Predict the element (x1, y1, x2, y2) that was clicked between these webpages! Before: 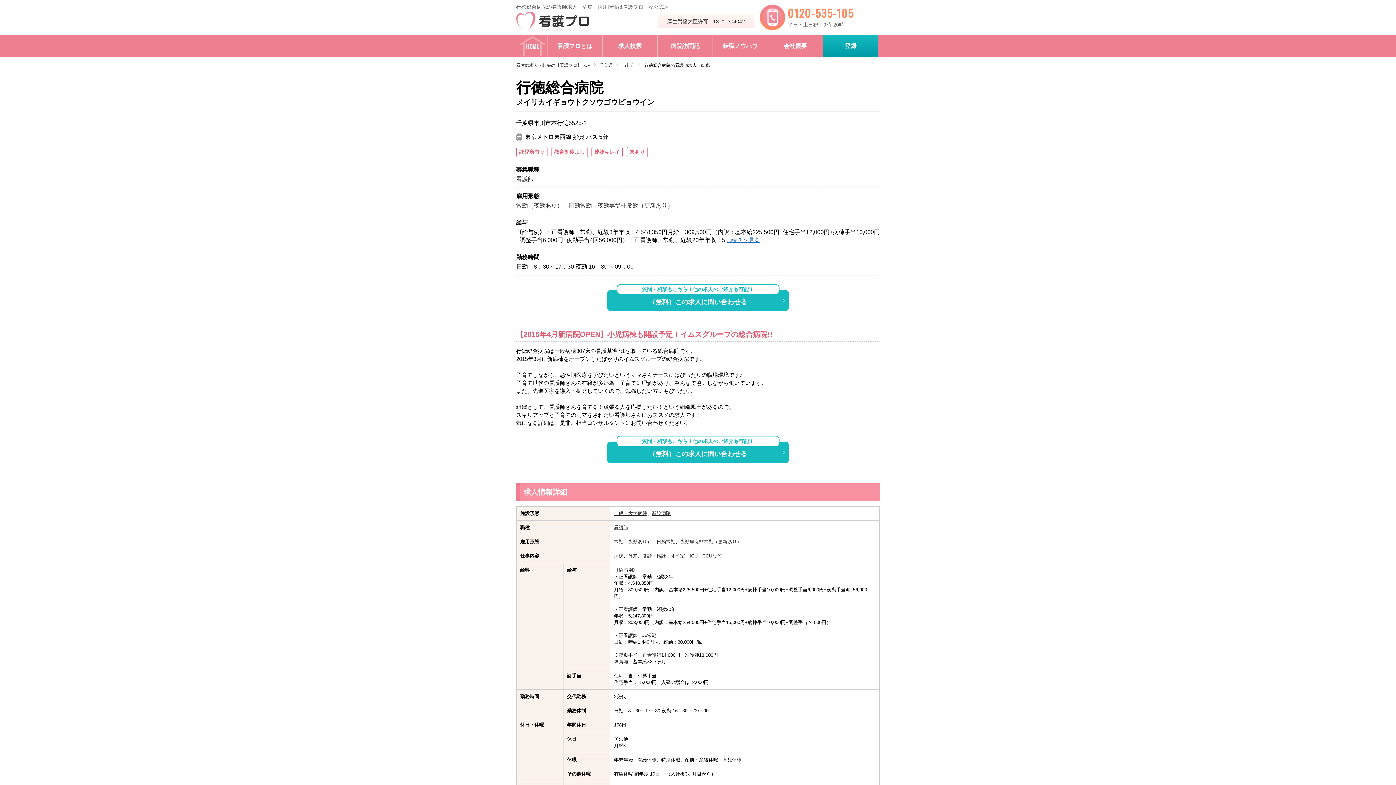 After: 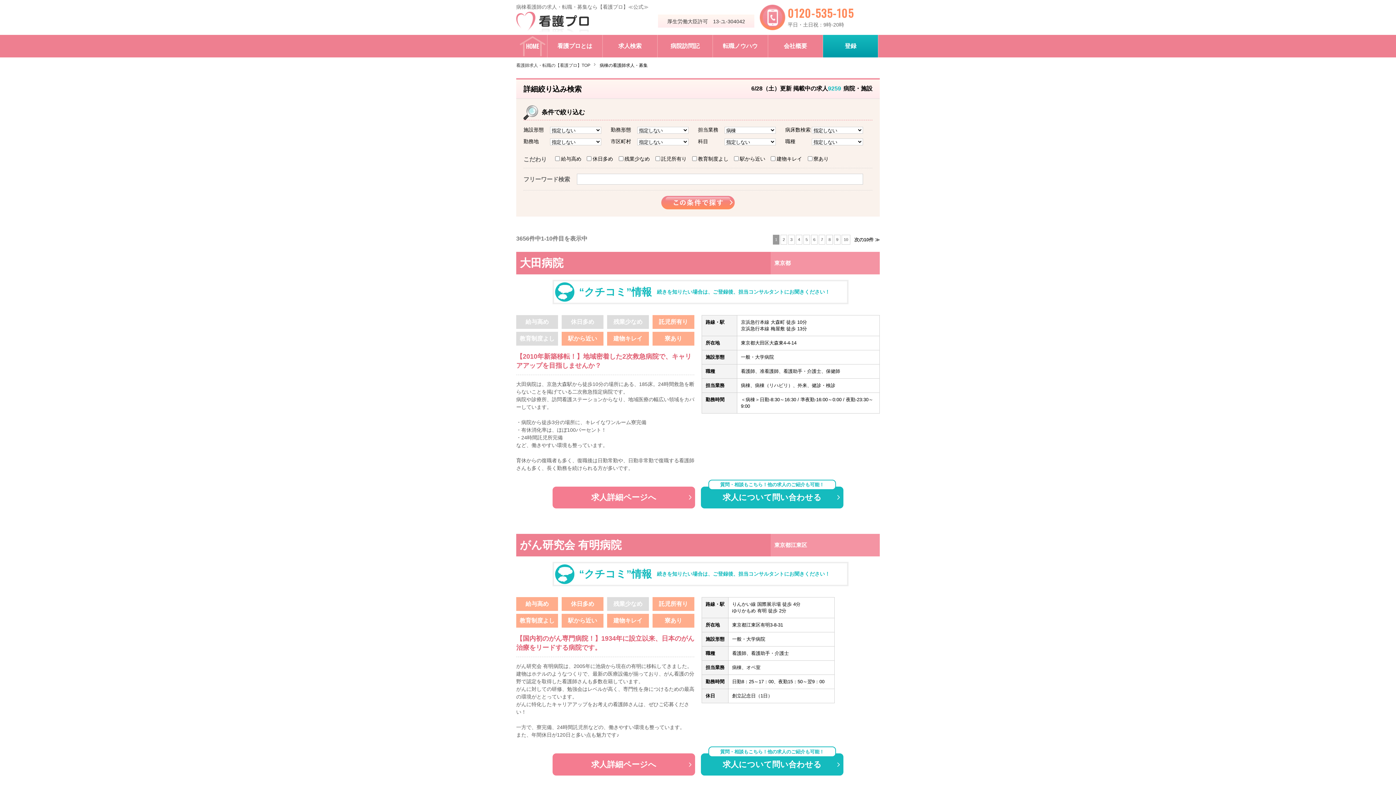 Action: bbox: (614, 553, 623, 559) label: 病棟